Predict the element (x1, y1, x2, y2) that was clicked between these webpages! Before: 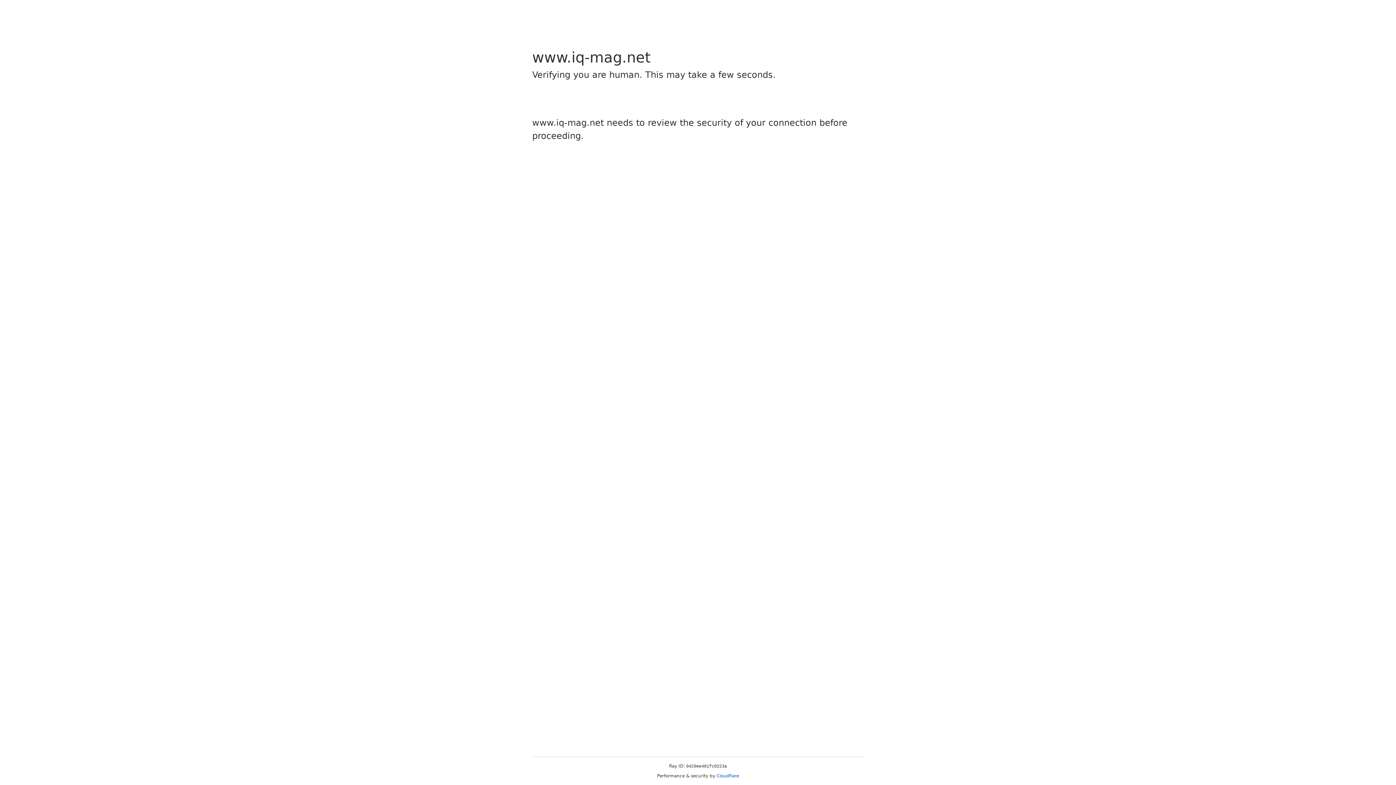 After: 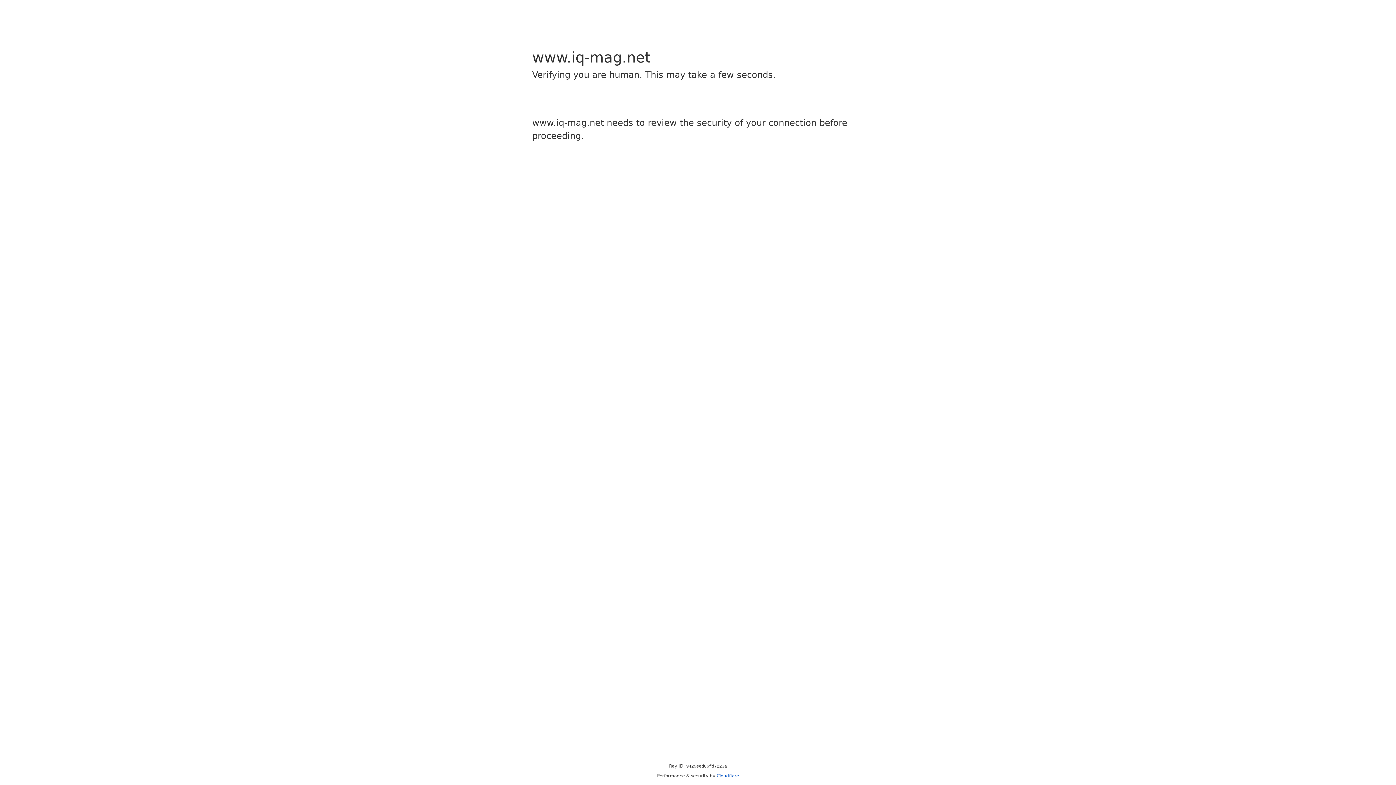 Action: label: Cloudflare bbox: (716, 773, 739, 778)